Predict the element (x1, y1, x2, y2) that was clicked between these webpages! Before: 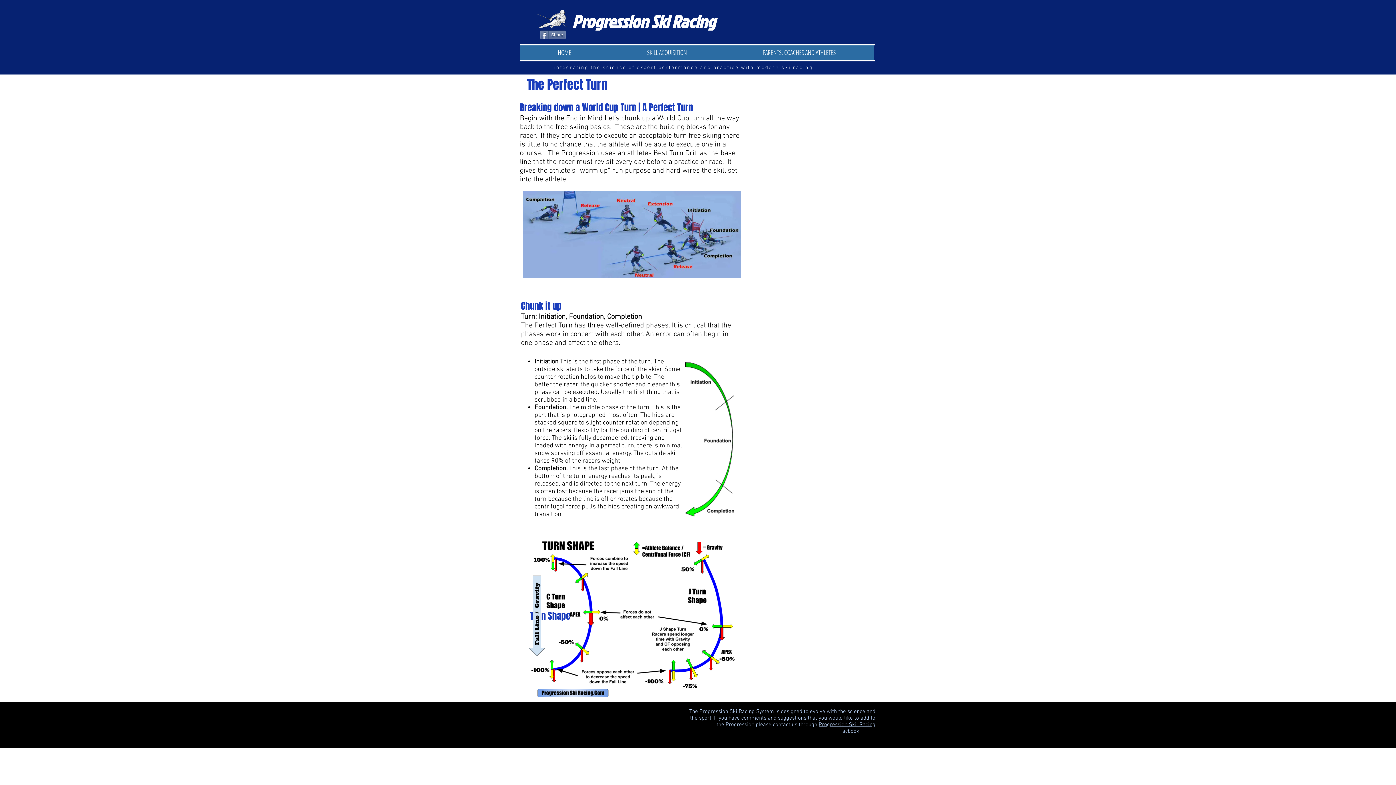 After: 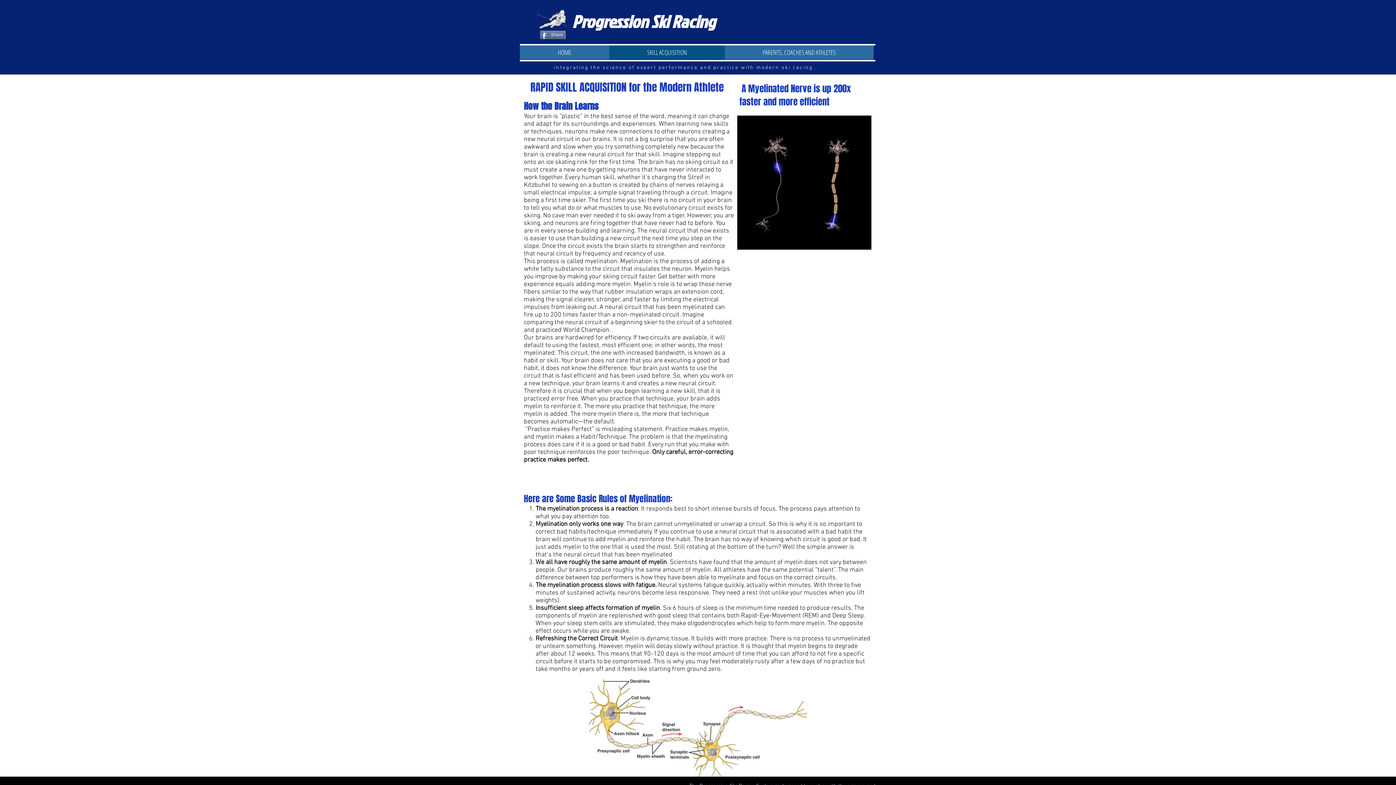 Action: label: SKILL ACQUISITION bbox: (609, 45, 725, 59)